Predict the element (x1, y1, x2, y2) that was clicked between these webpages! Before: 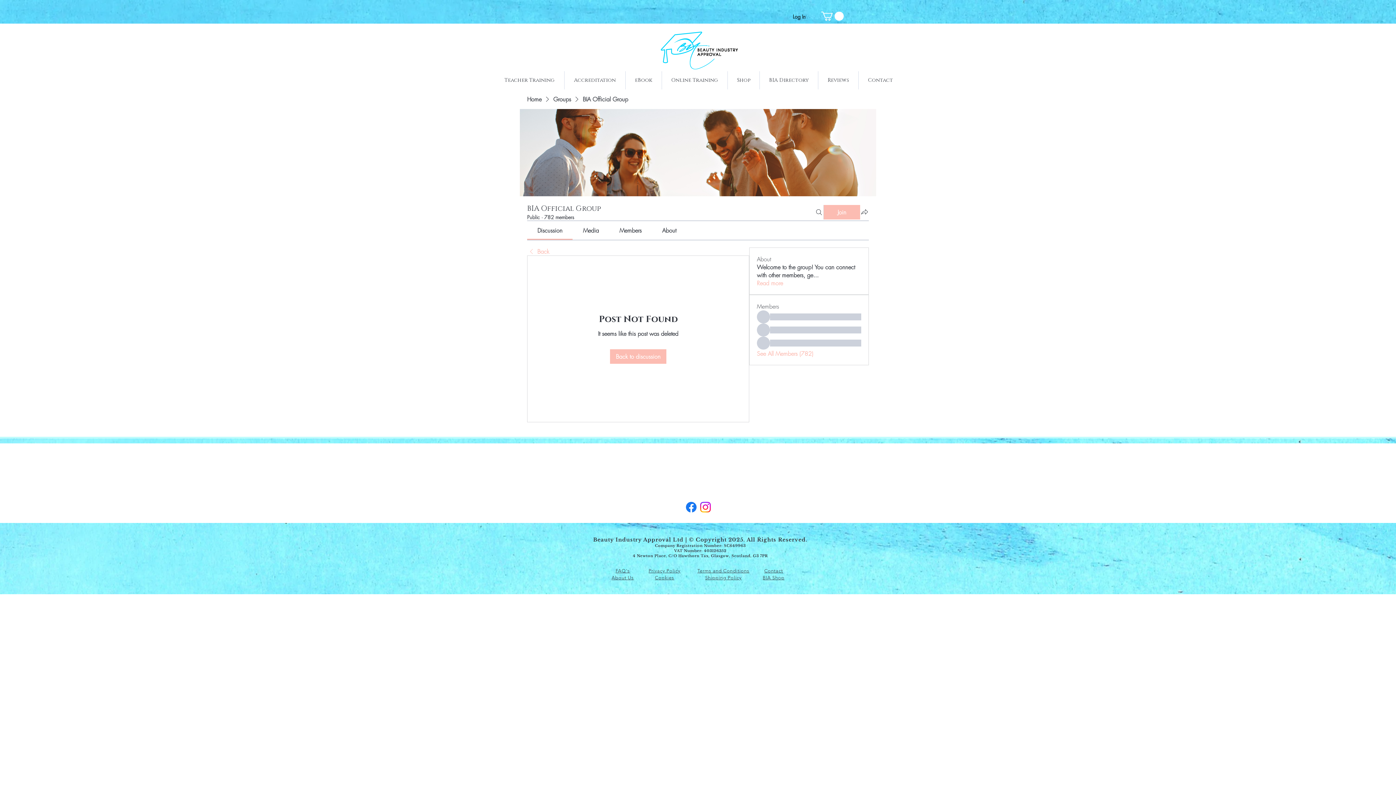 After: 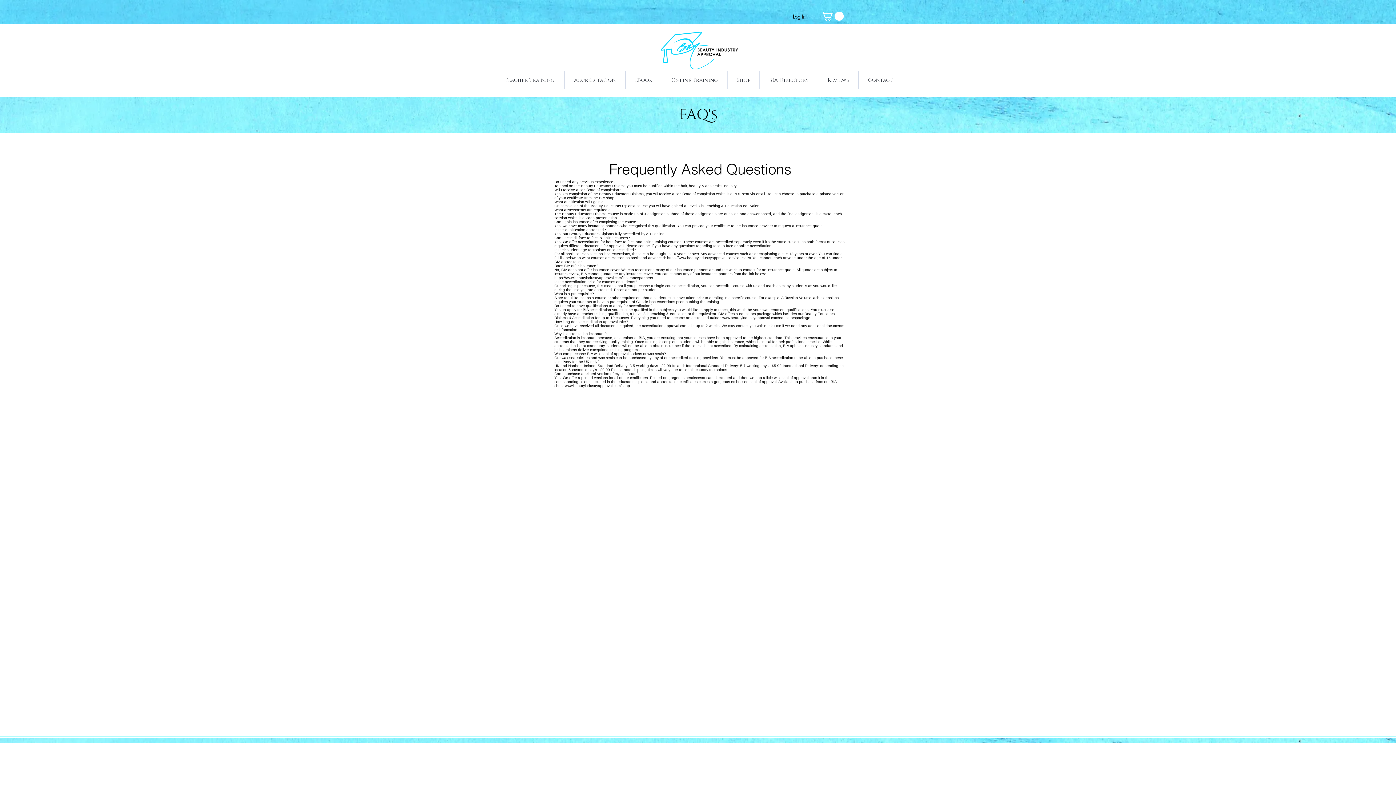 Action: label: FAQ's bbox: (615, 568, 630, 573)